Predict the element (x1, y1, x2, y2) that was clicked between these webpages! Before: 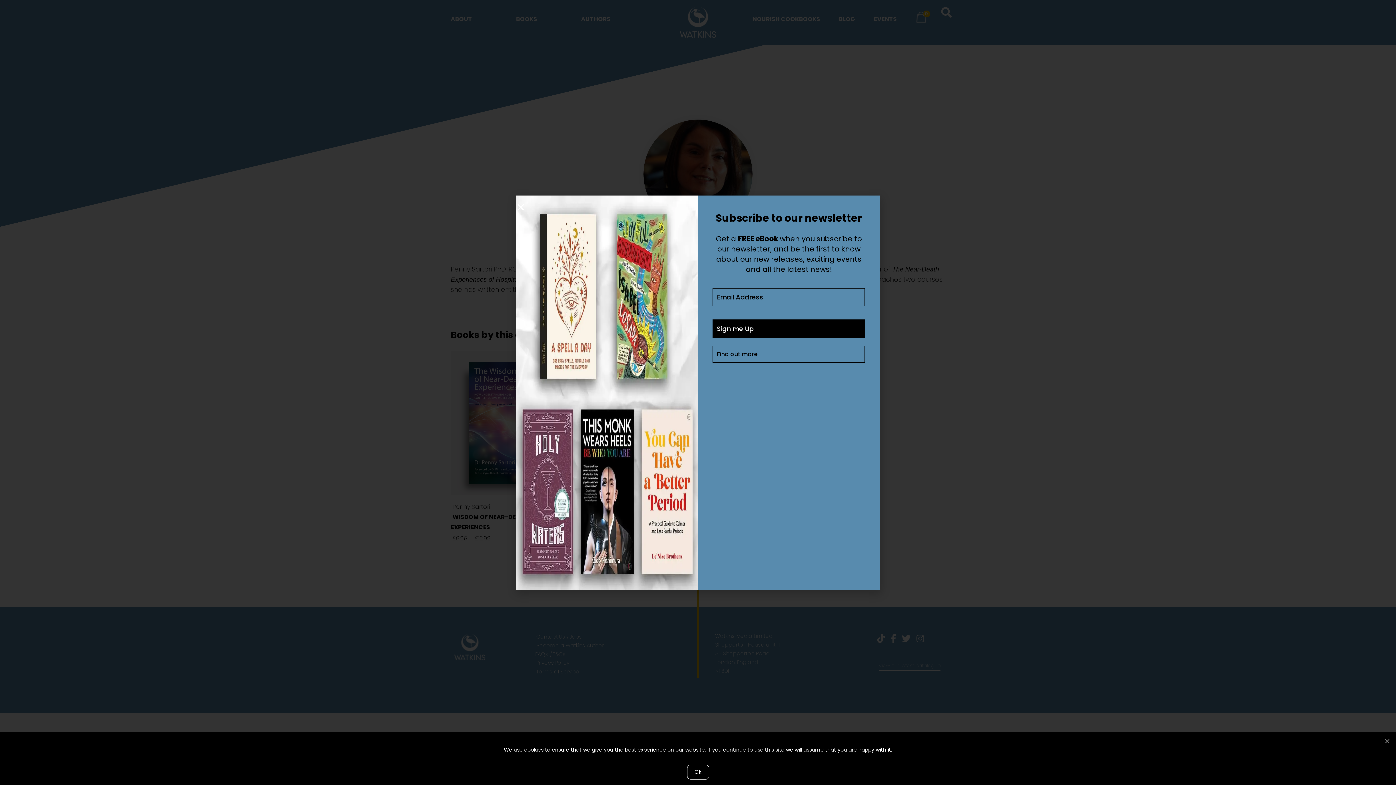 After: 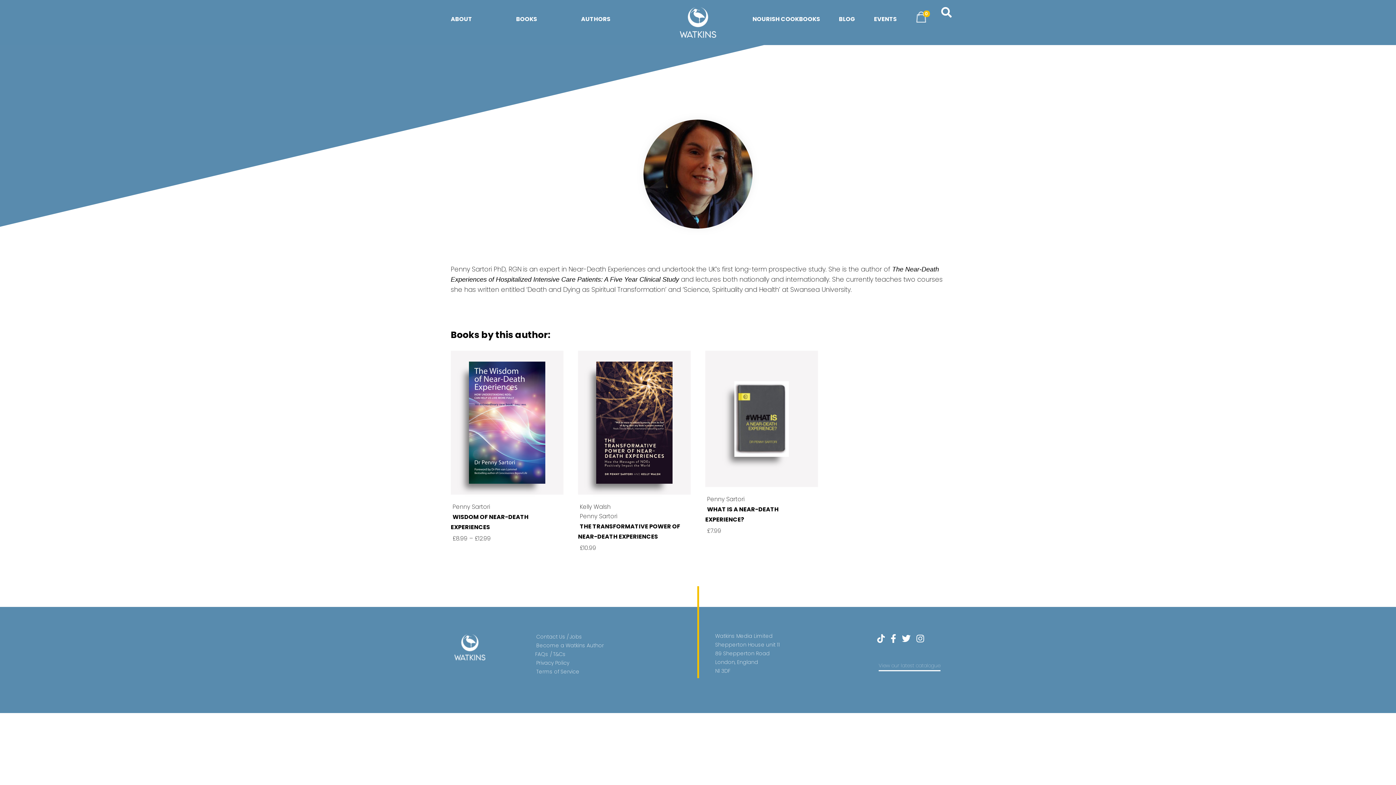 Action: label: Ok bbox: (687, 765, 709, 780)